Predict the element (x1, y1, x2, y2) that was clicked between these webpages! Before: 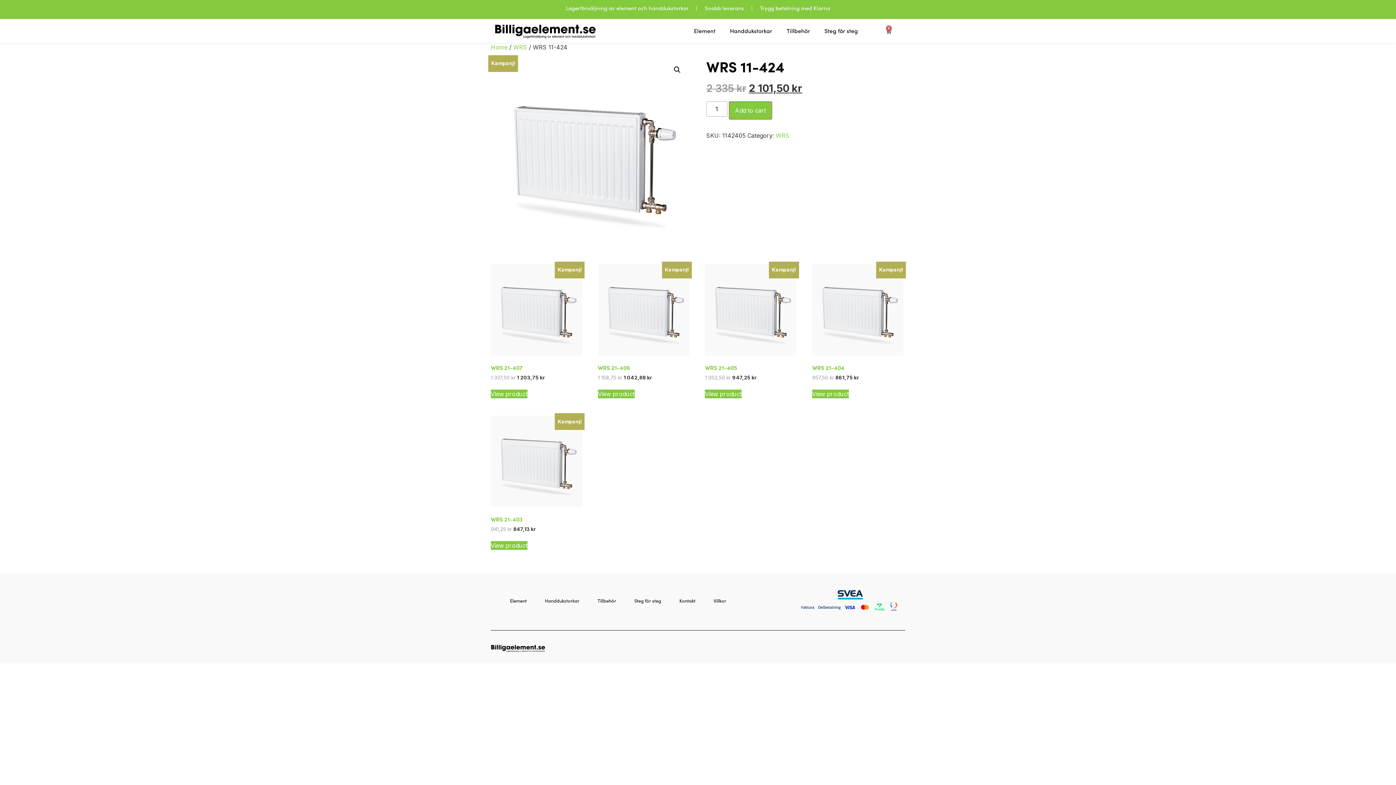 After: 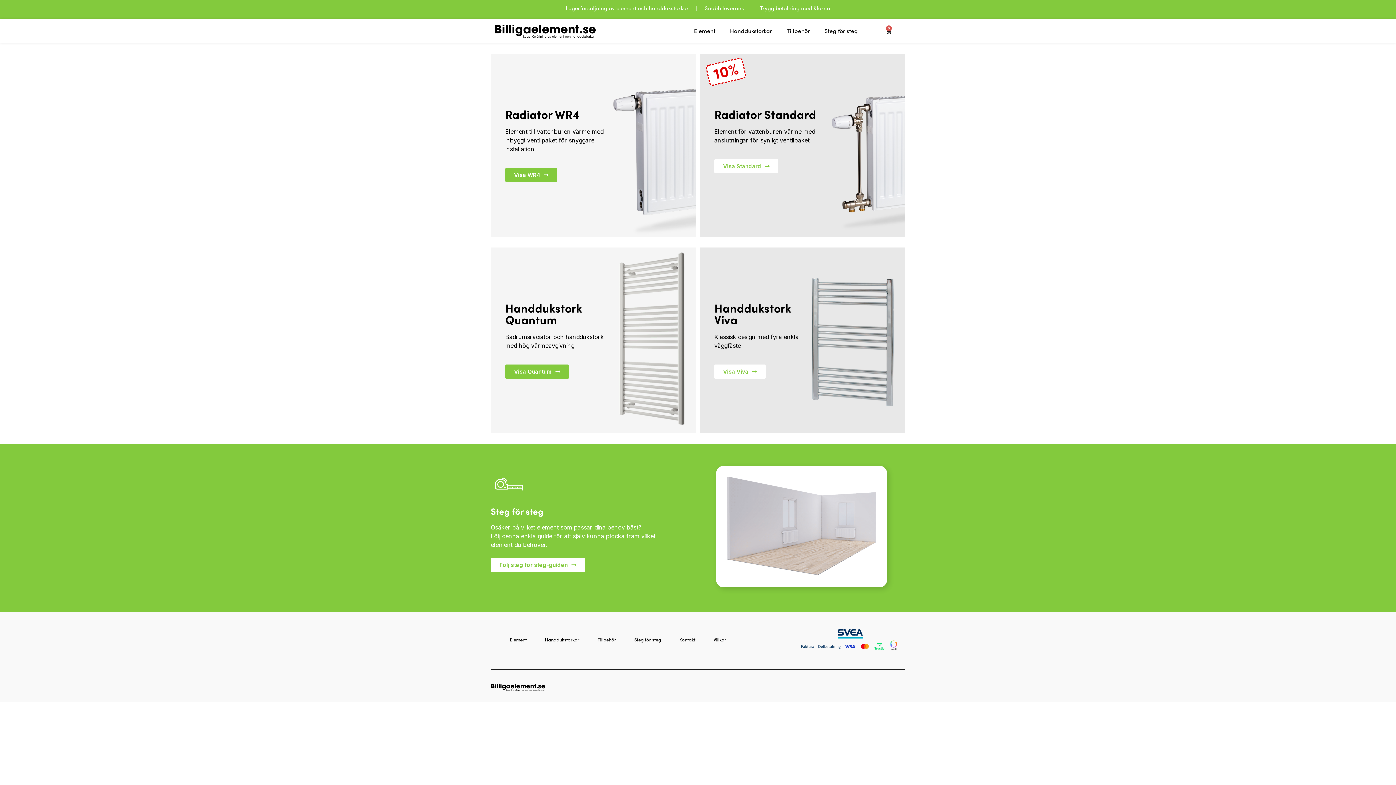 Action: bbox: (490, 643, 545, 652)